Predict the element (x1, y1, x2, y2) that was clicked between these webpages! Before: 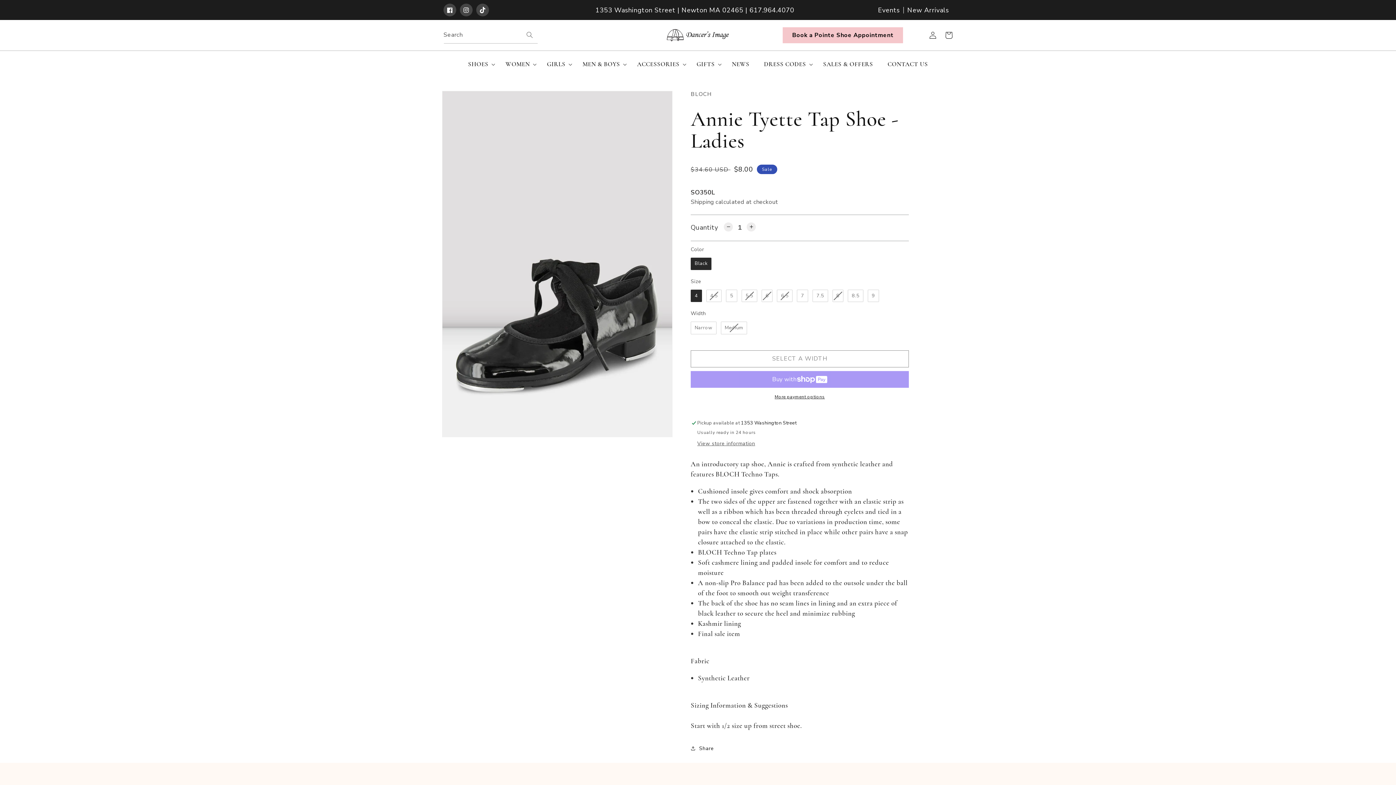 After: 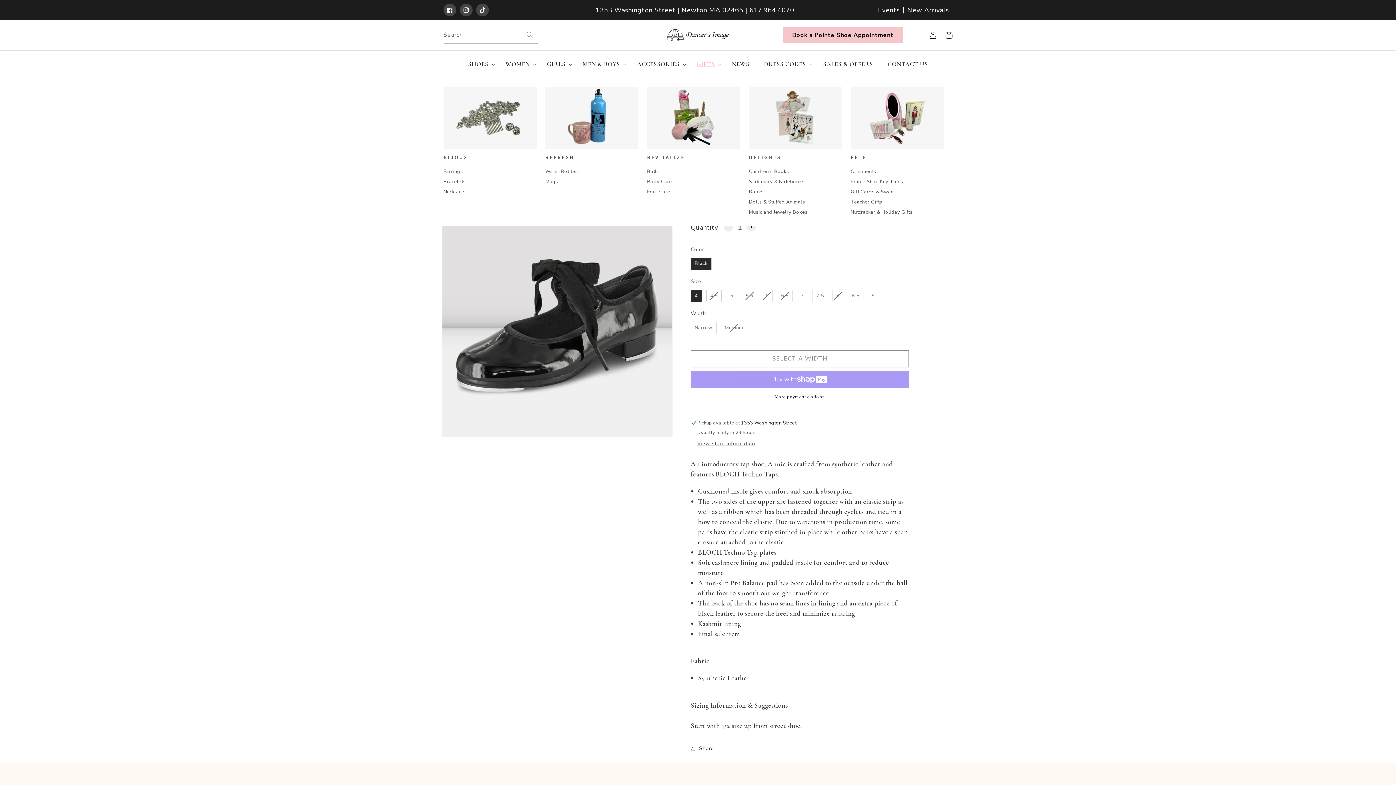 Action: bbox: (689, 50, 724, 77) label: GIFTS